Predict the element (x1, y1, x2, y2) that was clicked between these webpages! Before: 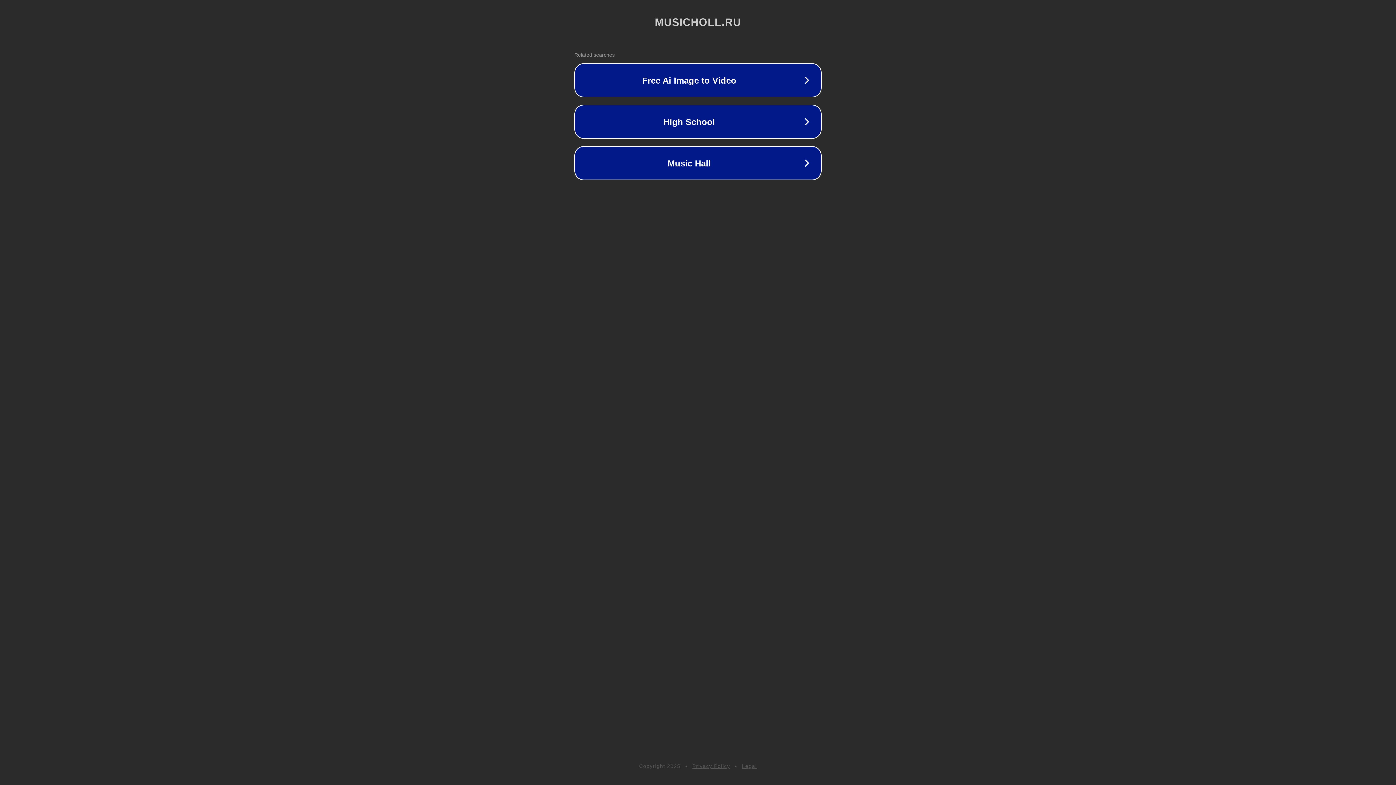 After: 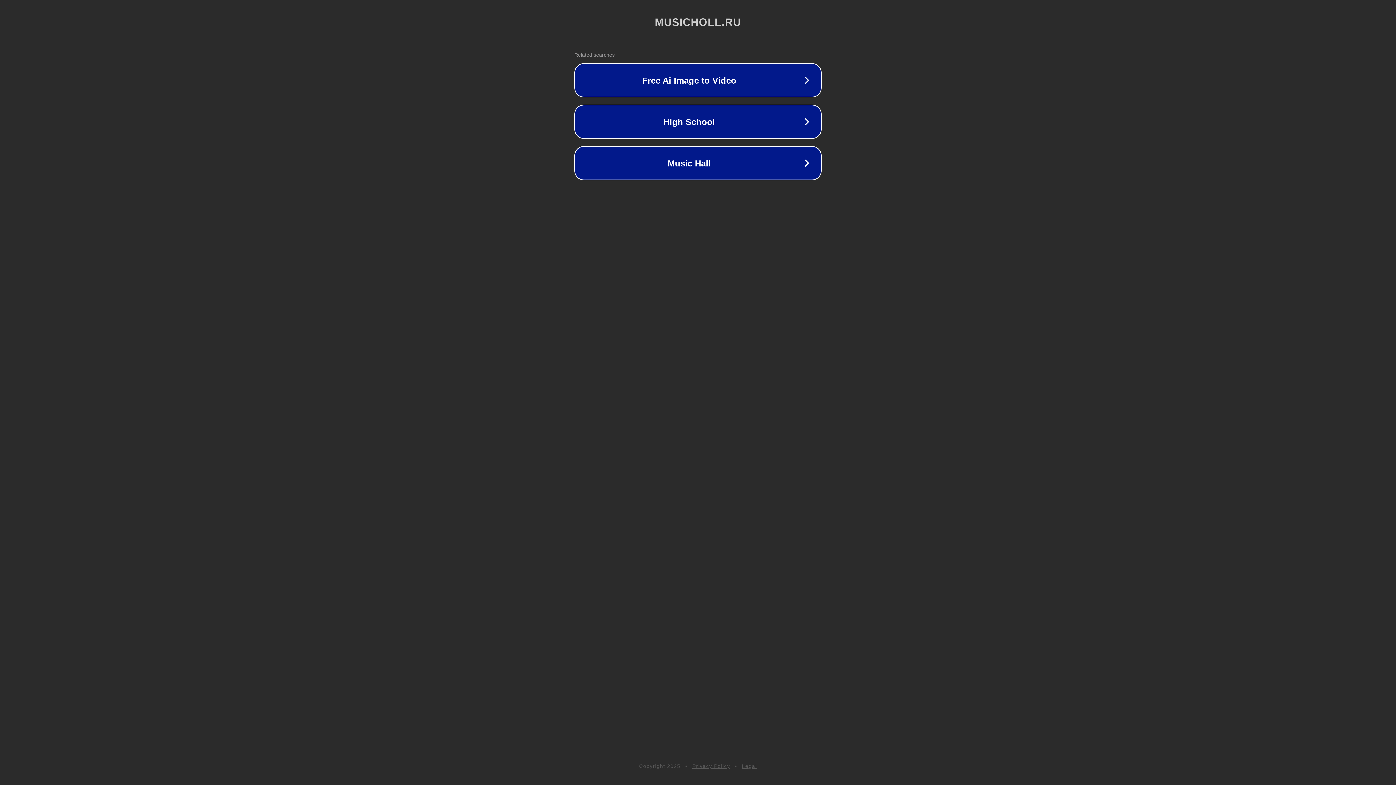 Action: label: Legal bbox: (742, 763, 757, 769)